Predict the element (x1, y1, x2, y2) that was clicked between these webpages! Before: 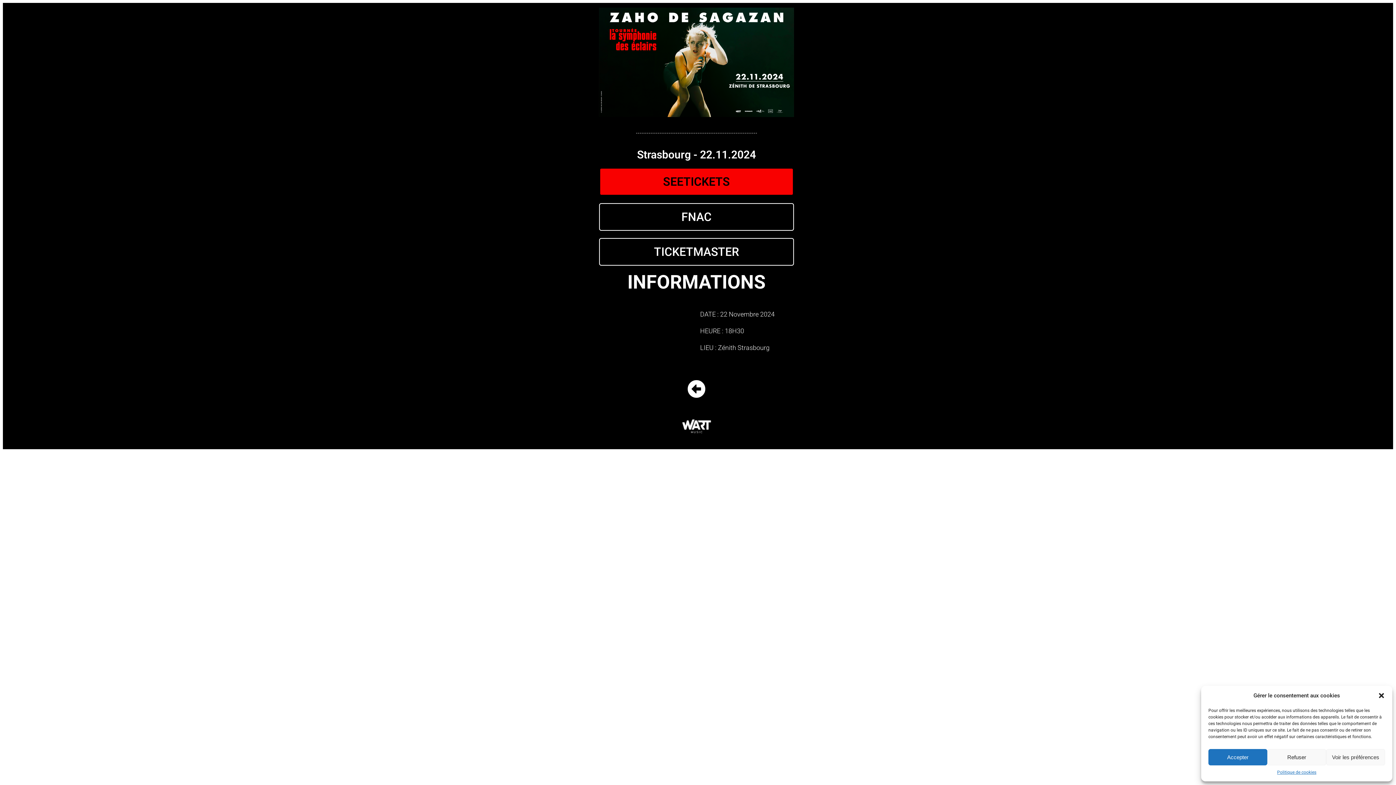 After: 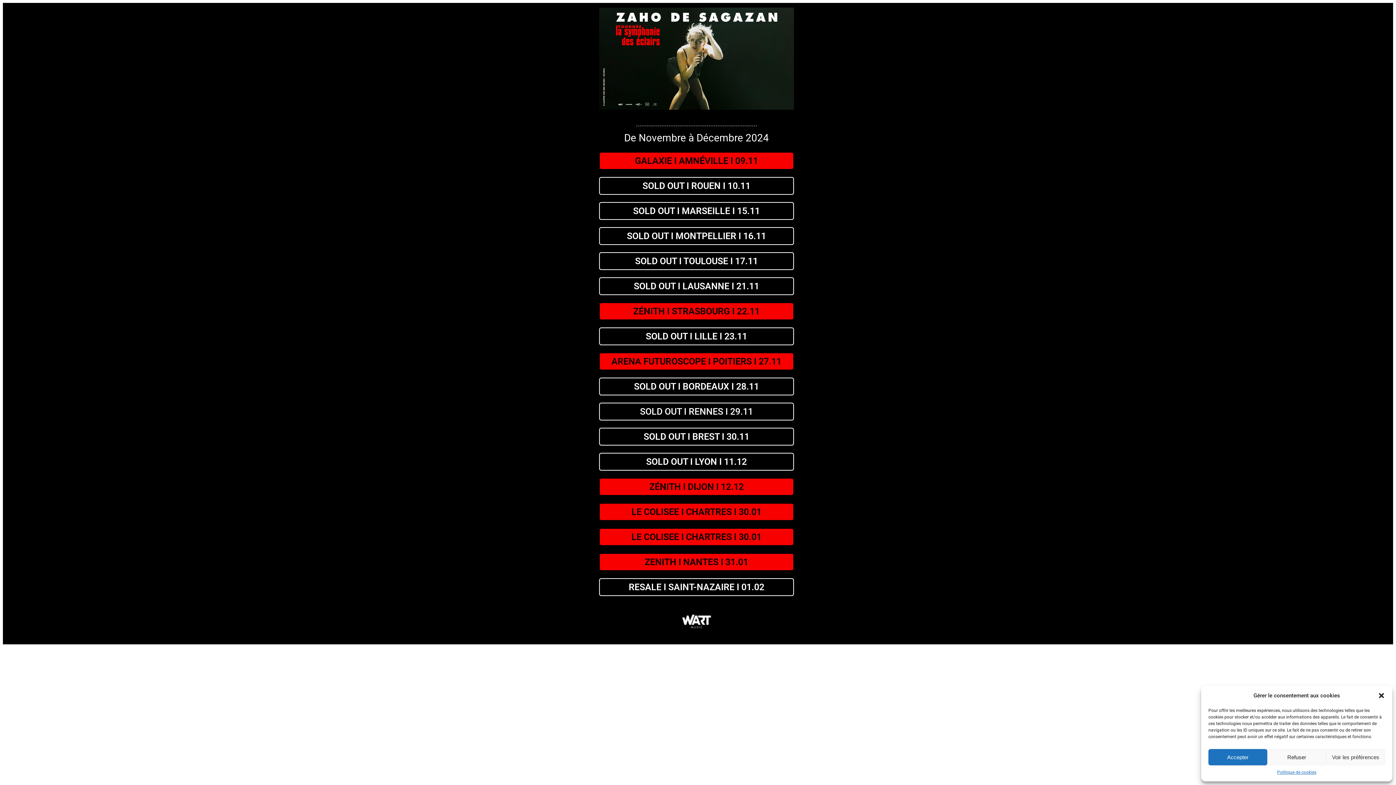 Action: bbox: (687, 380, 705, 398)